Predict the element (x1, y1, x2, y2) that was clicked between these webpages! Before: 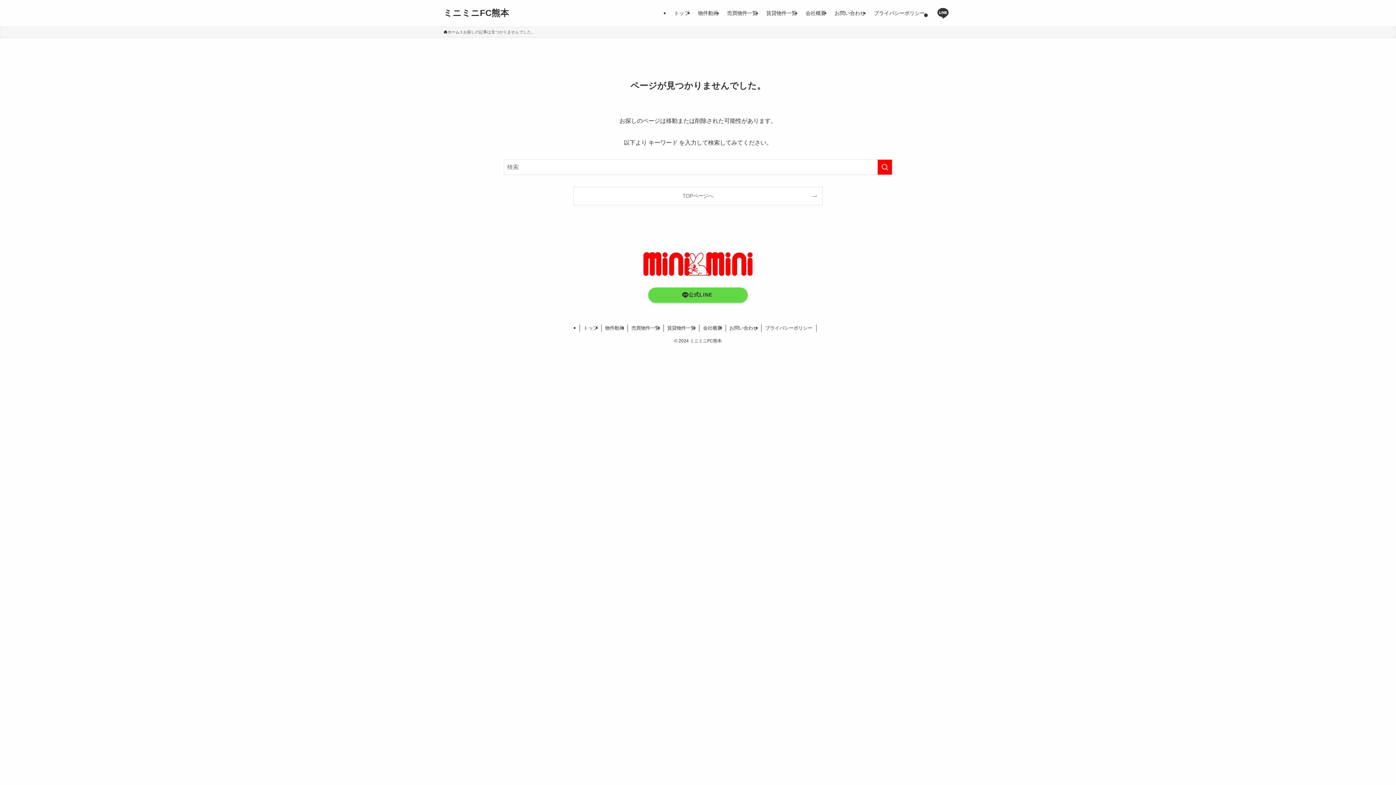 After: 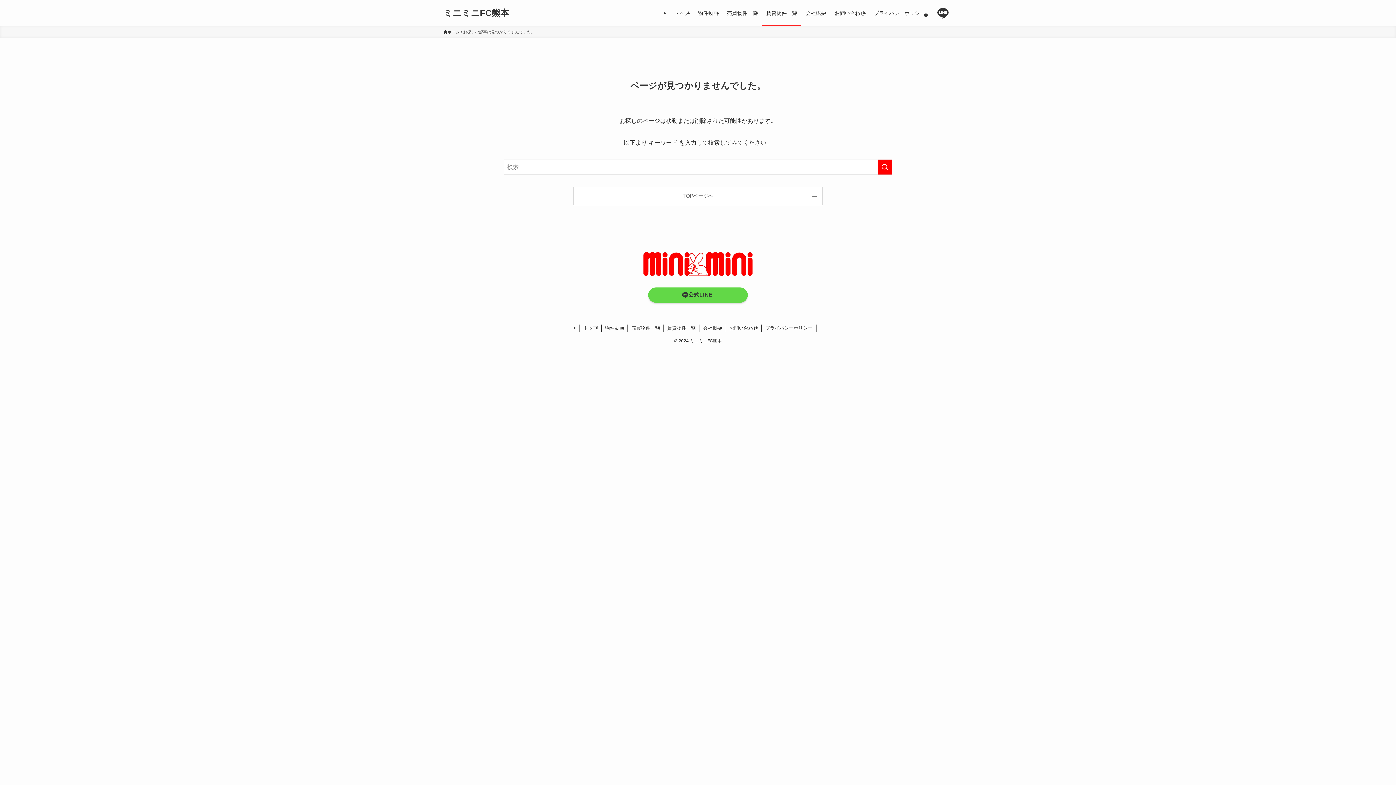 Action: bbox: (762, 0, 801, 26) label: 賃貸物件一覧